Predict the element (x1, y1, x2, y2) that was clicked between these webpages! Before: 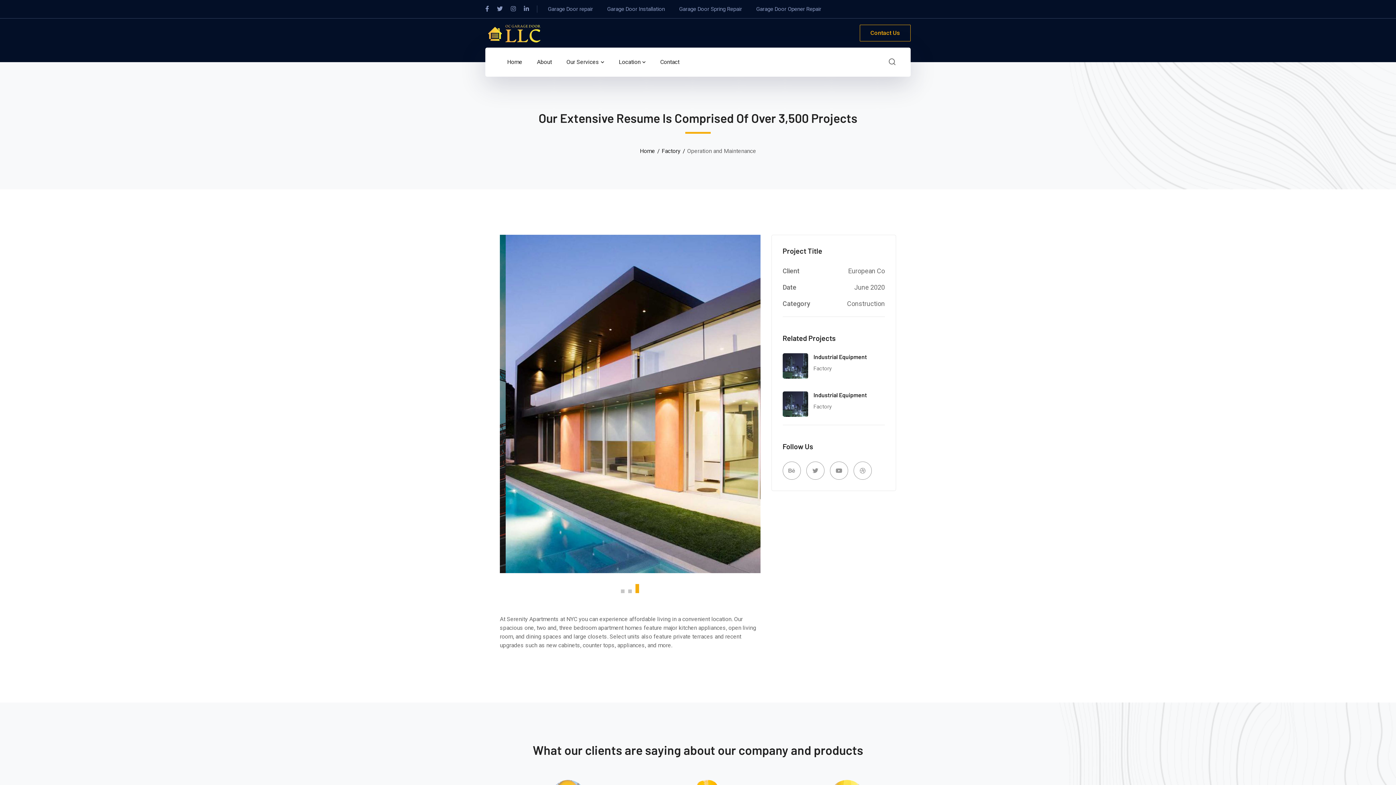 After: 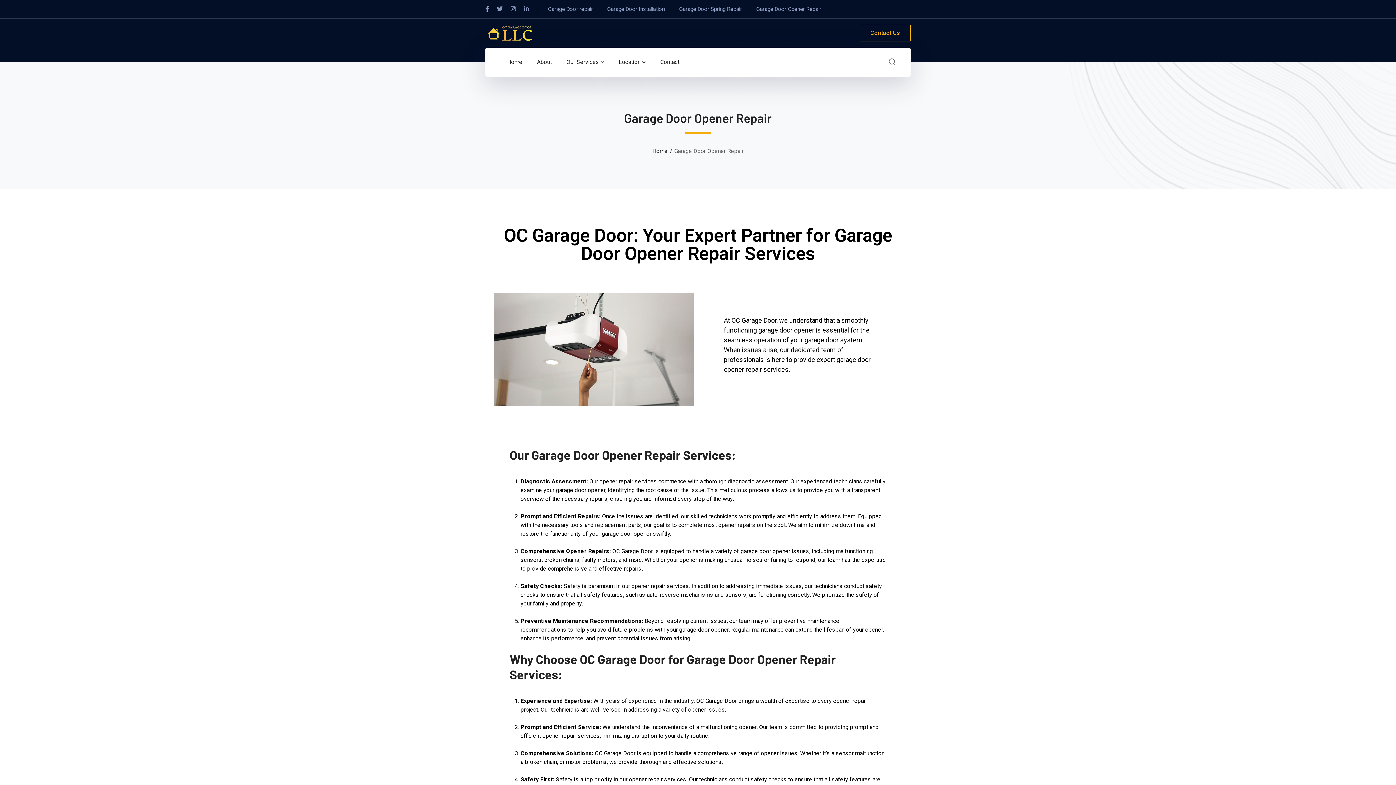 Action: label: Garage Door Opener Repair bbox: (756, 5, 821, 12)